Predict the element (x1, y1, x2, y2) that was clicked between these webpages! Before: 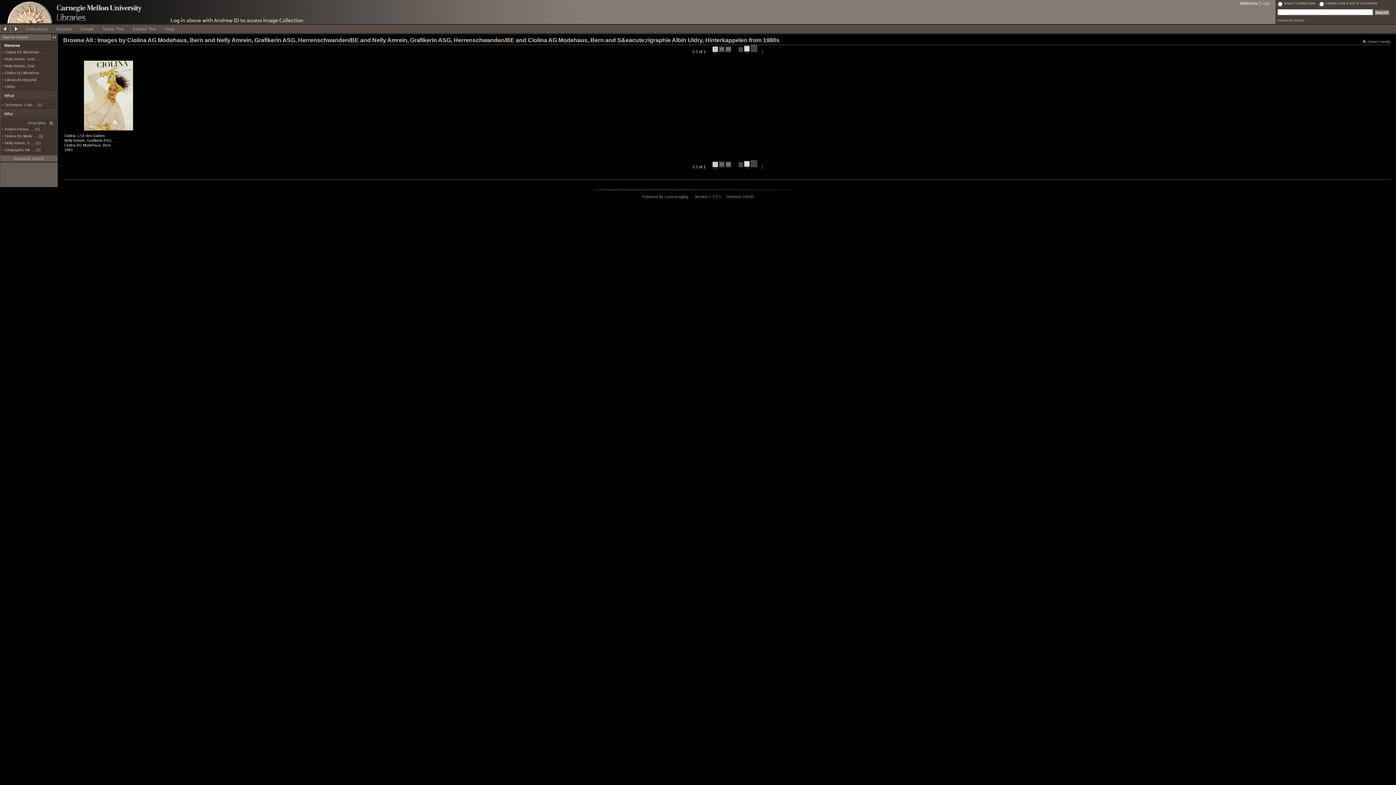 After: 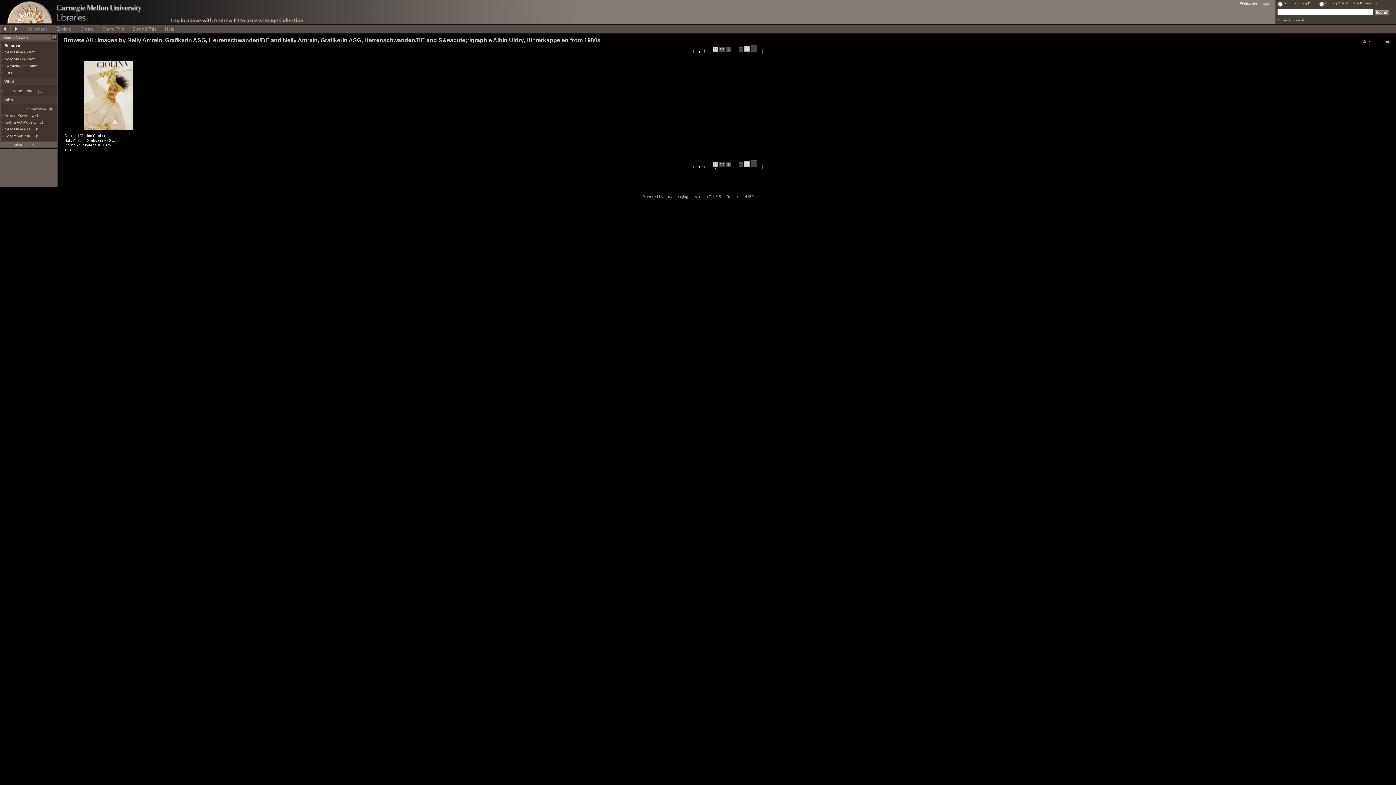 Action: bbox: (4, 50, 44, 54) label: Ciolina AG Modehau …